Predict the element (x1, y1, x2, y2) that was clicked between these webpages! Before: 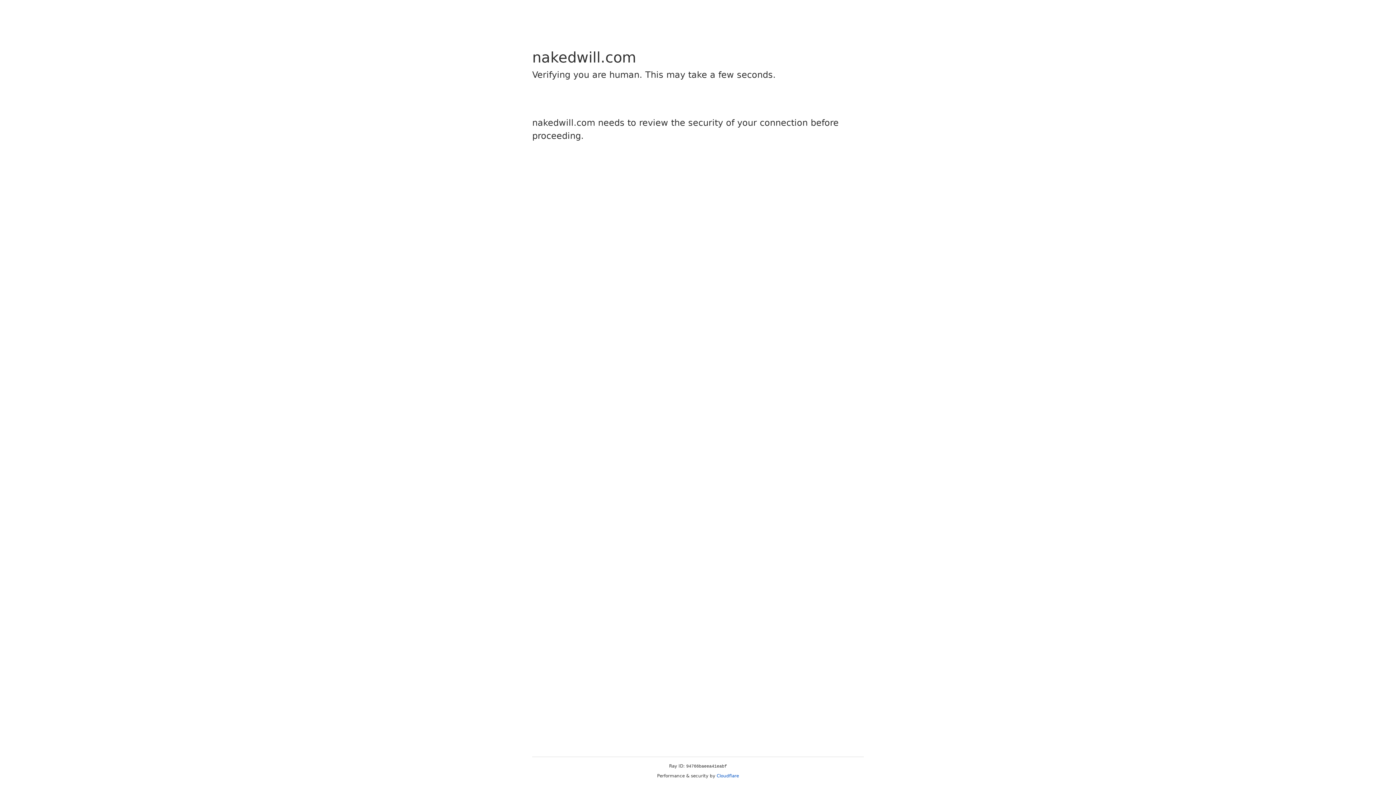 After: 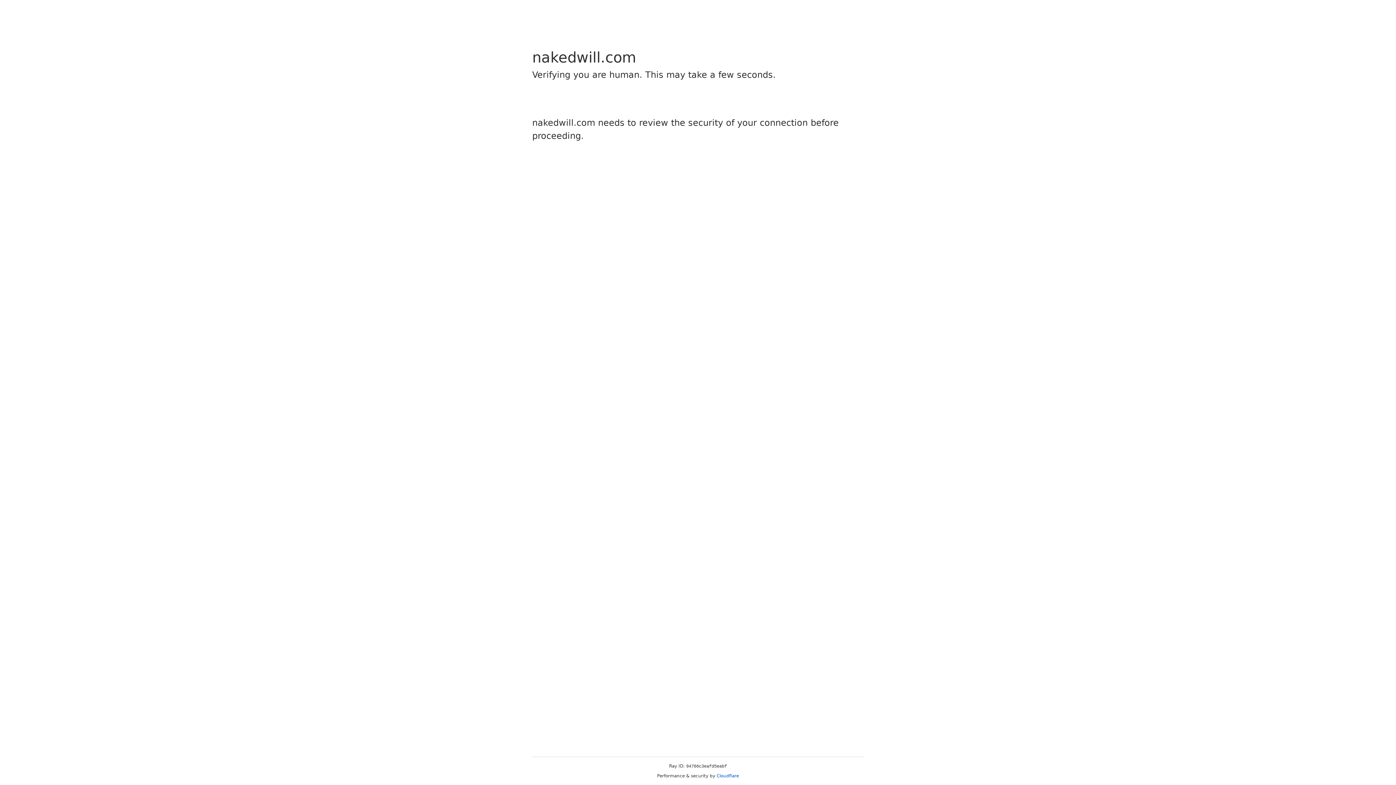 Action: bbox: (716, 773, 739, 778) label: Cloudflare